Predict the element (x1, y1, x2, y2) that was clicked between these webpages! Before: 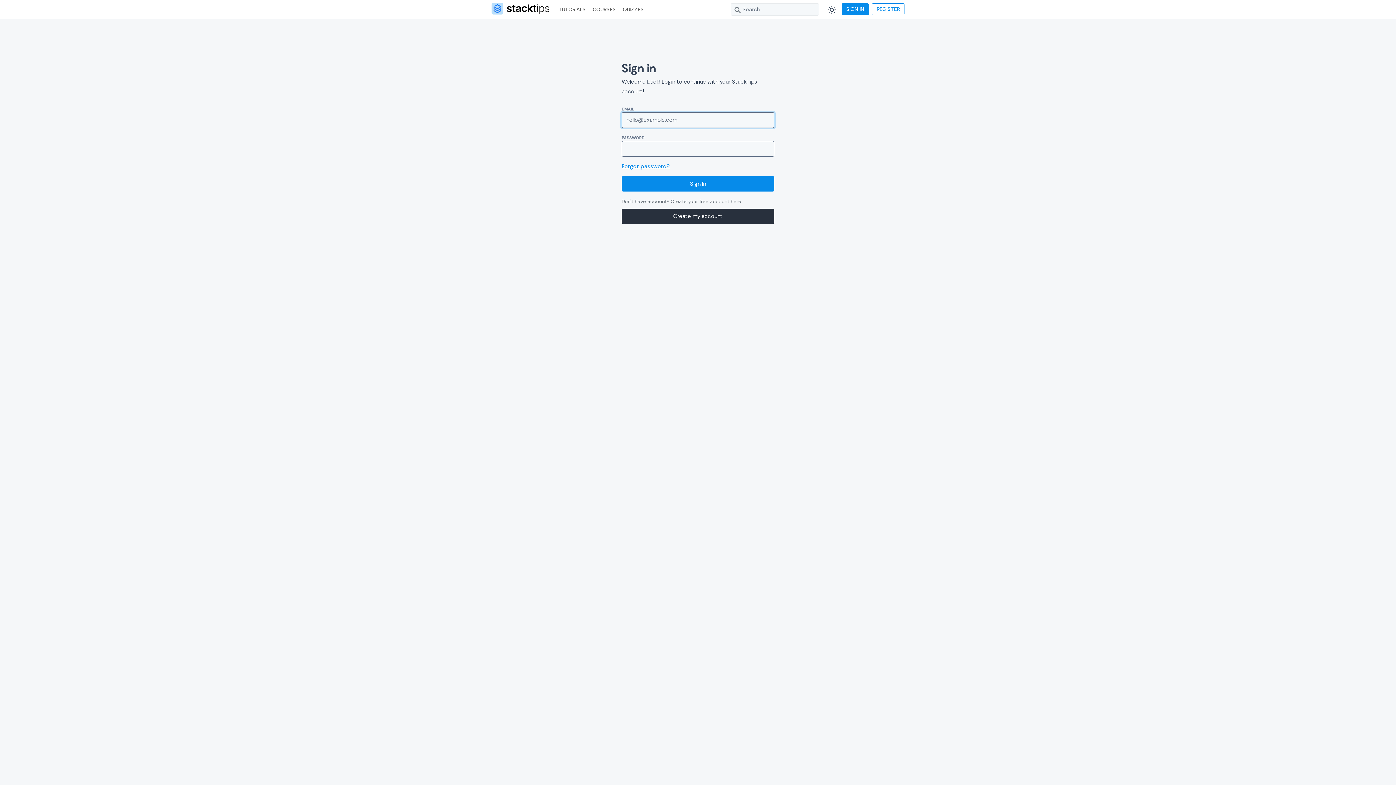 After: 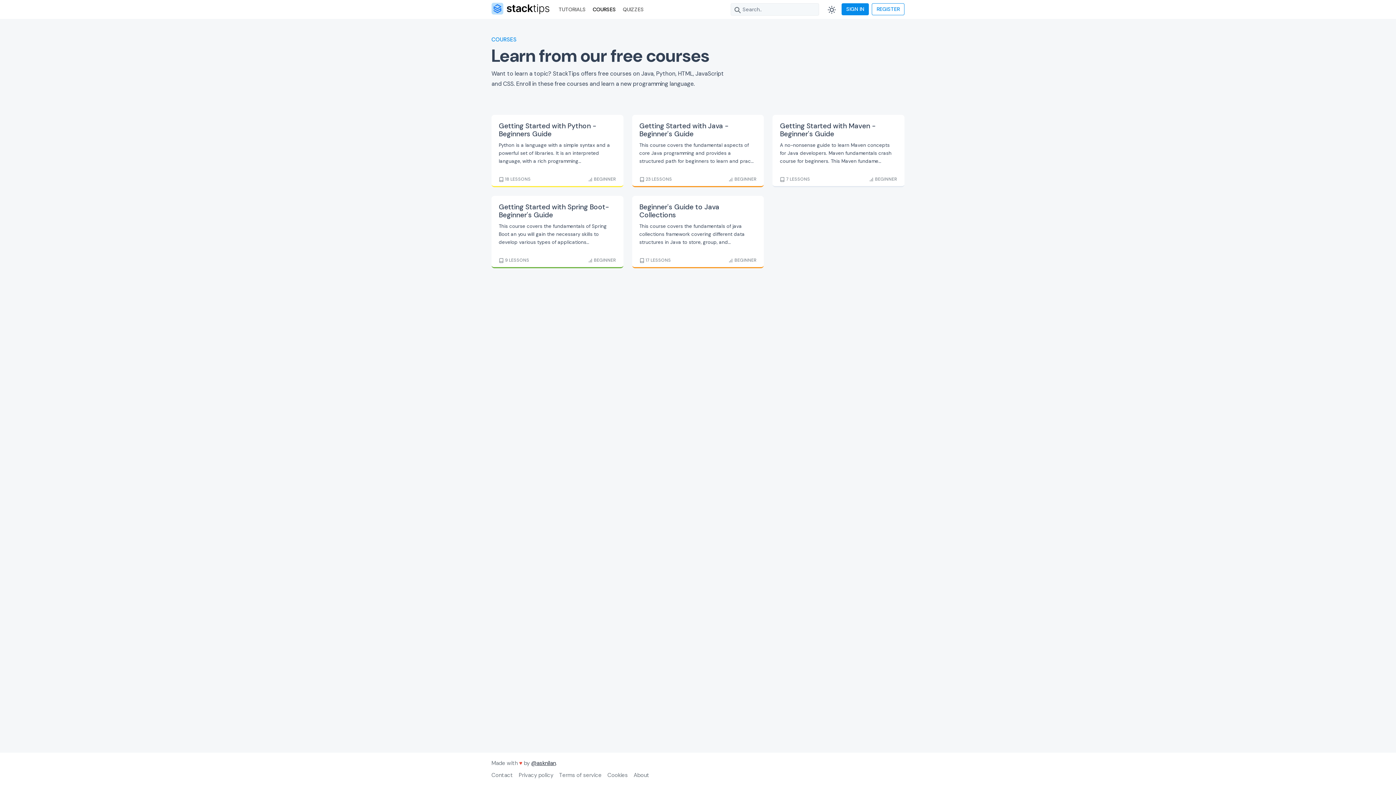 Action: bbox: (589, 1, 618, 17) label: COURSES